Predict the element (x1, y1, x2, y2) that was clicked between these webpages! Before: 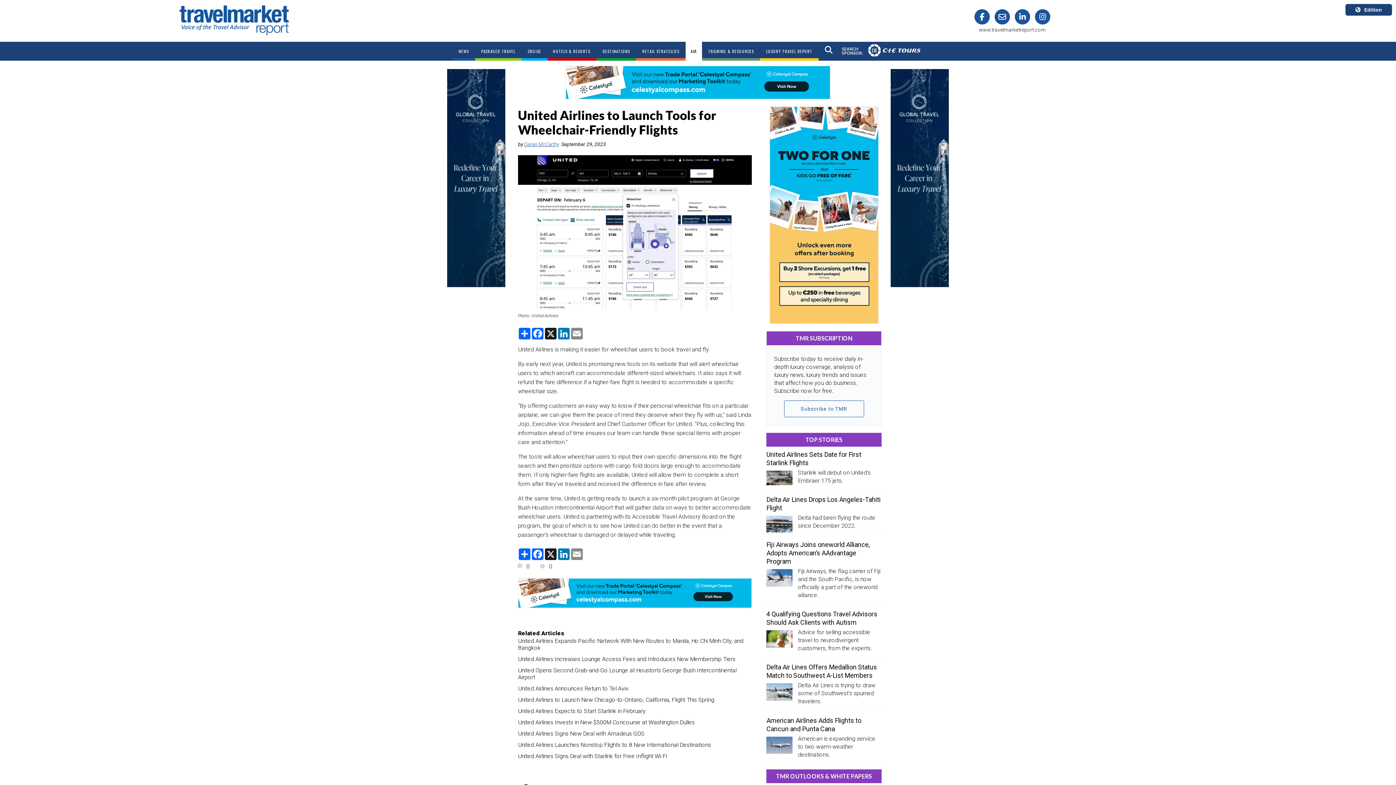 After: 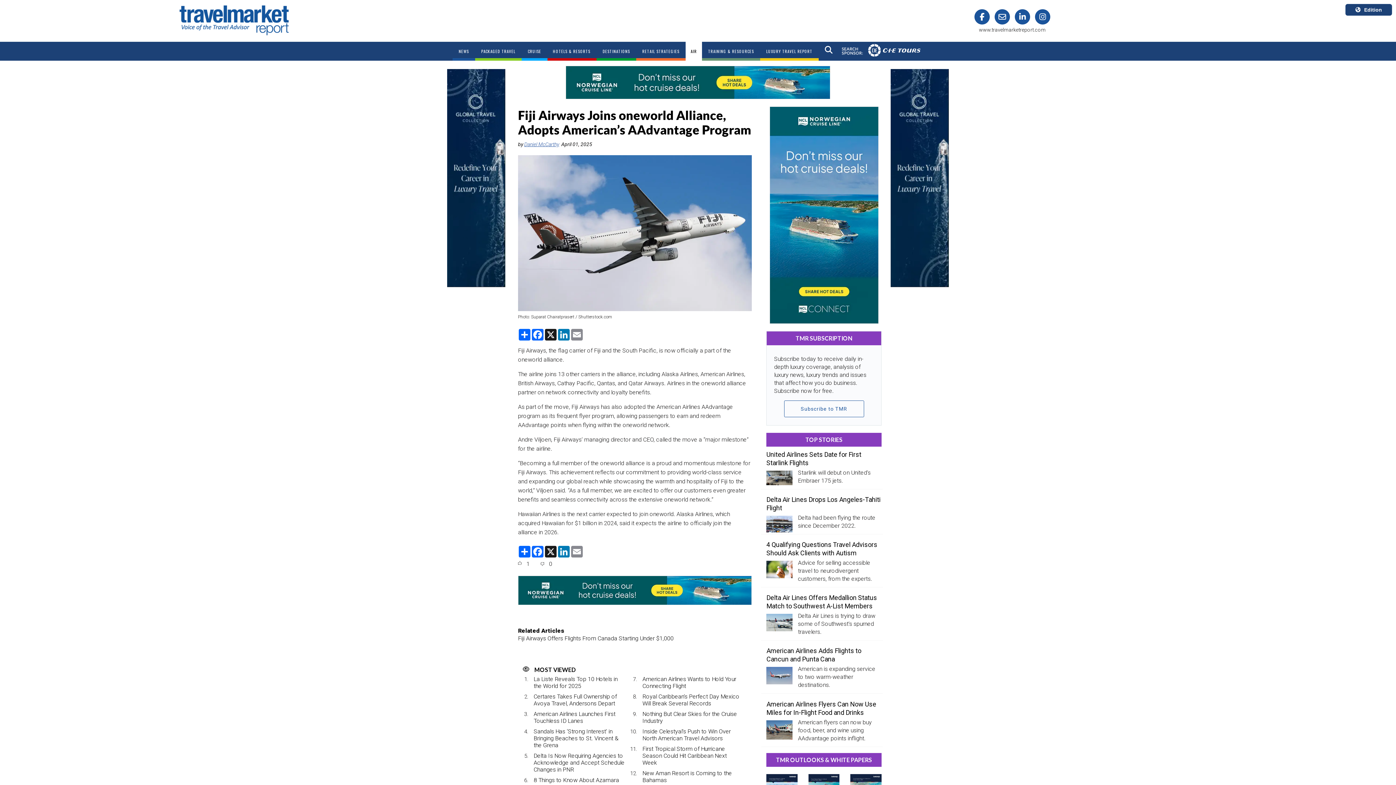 Action: bbox: (766, 565, 792, 586)